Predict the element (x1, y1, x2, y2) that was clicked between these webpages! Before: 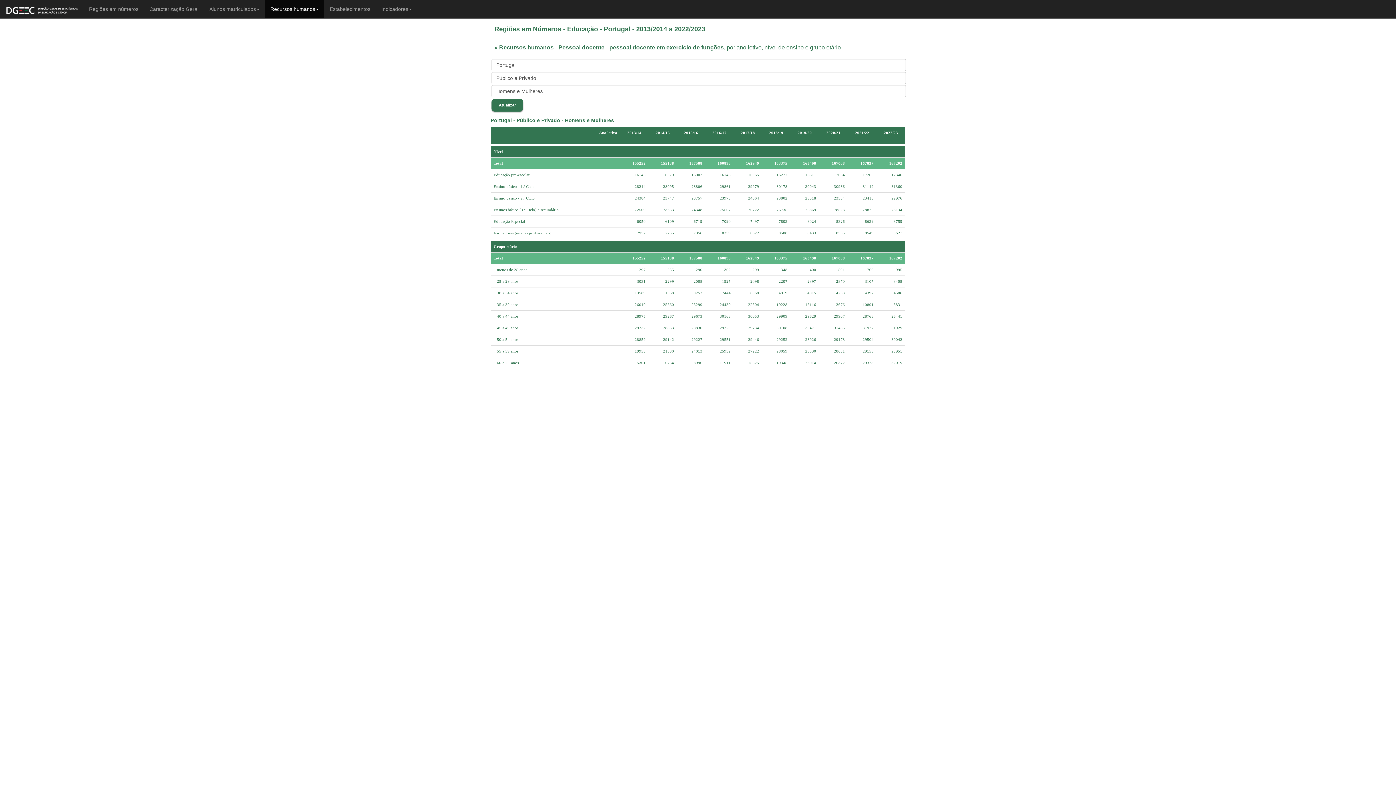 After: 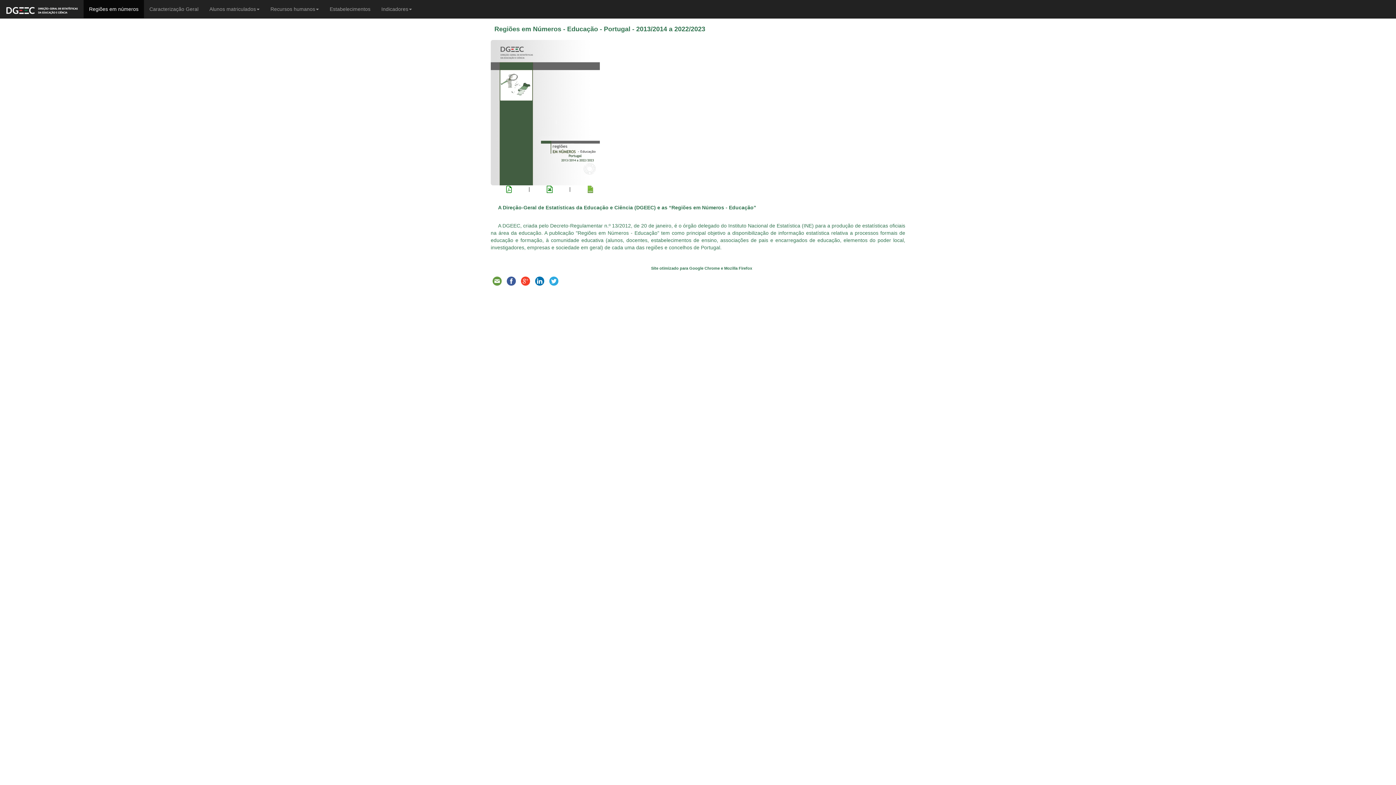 Action: label: Regiões em números bbox: (83, 0, 144, 18)